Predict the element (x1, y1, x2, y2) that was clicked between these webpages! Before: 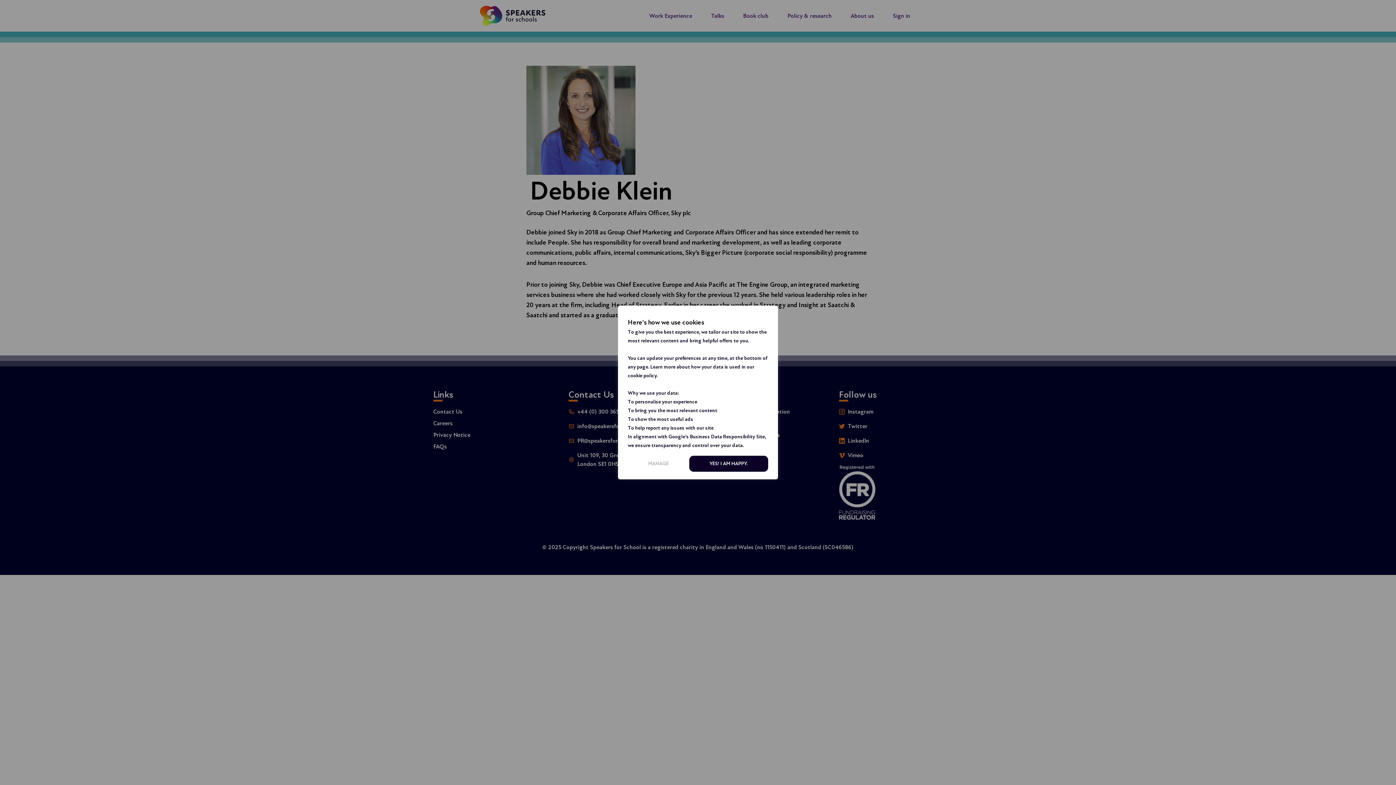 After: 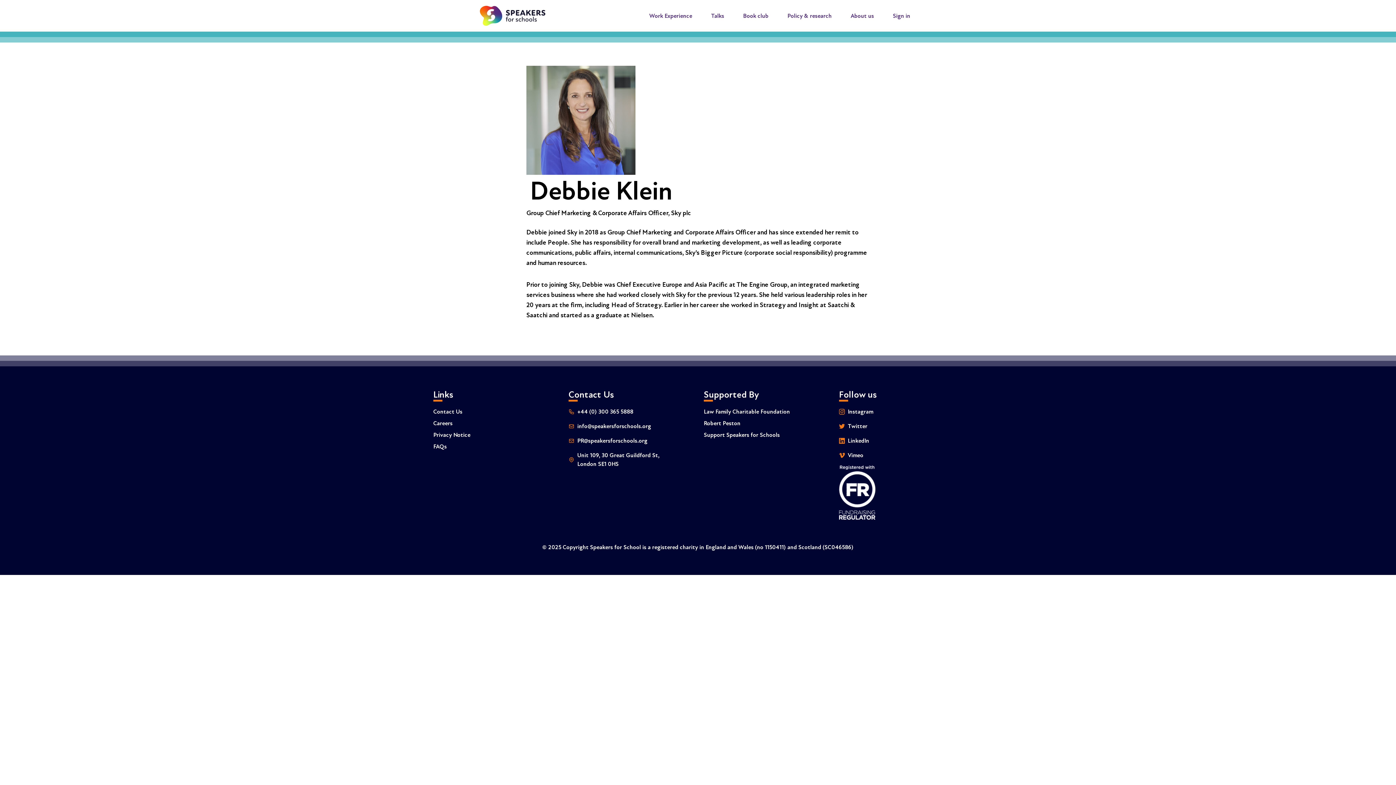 Action: label: Yes! I am happy. bbox: (689, 456, 768, 472)